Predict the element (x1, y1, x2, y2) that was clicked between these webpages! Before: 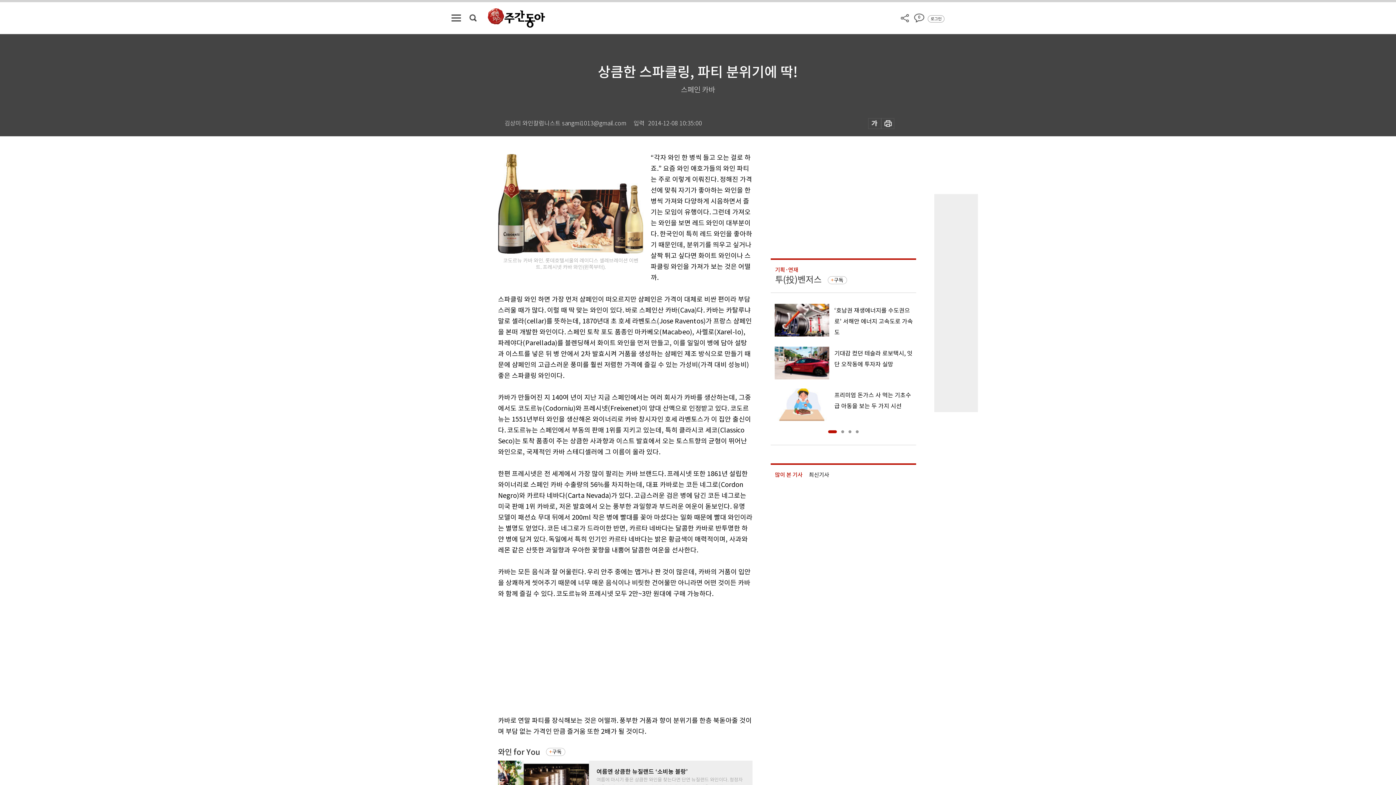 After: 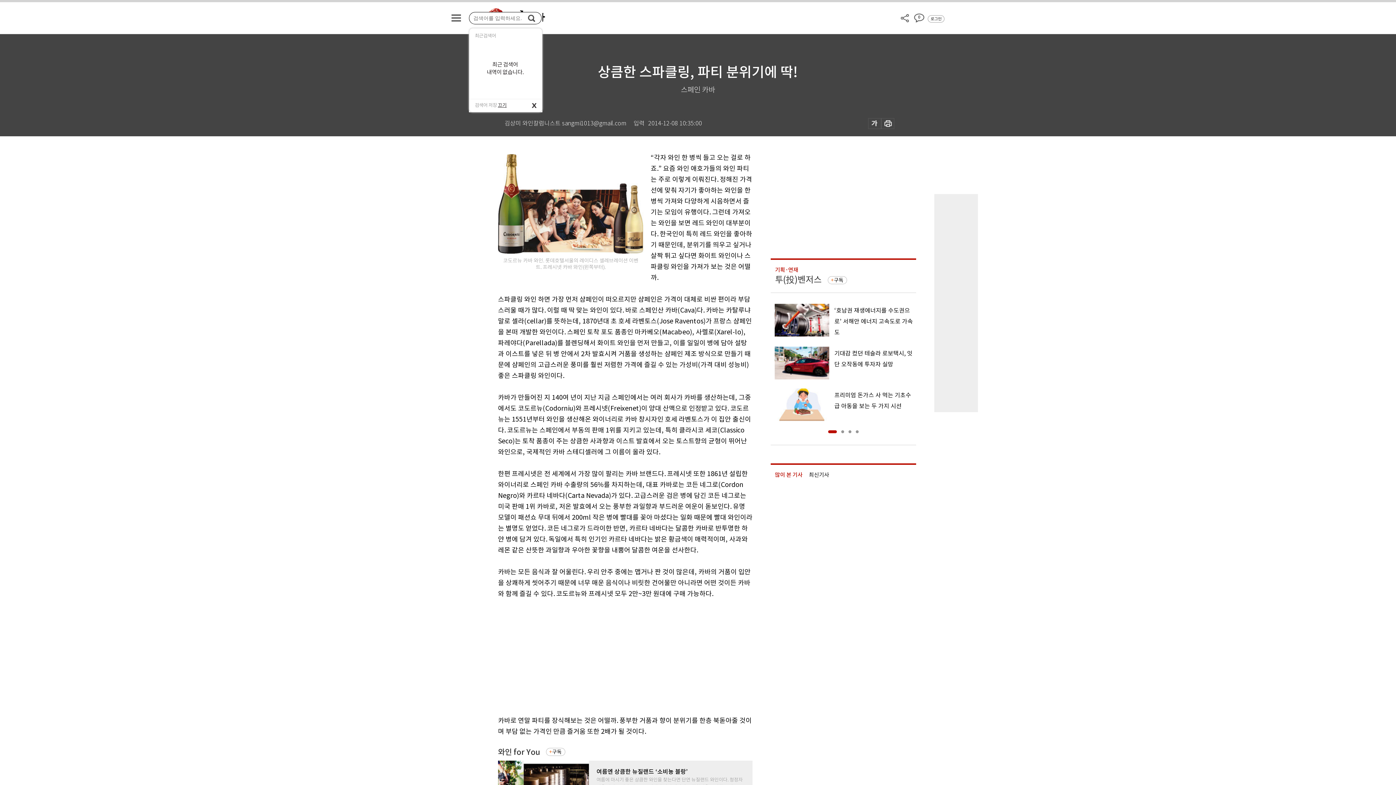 Action: bbox: (469, 14, 476, 21)